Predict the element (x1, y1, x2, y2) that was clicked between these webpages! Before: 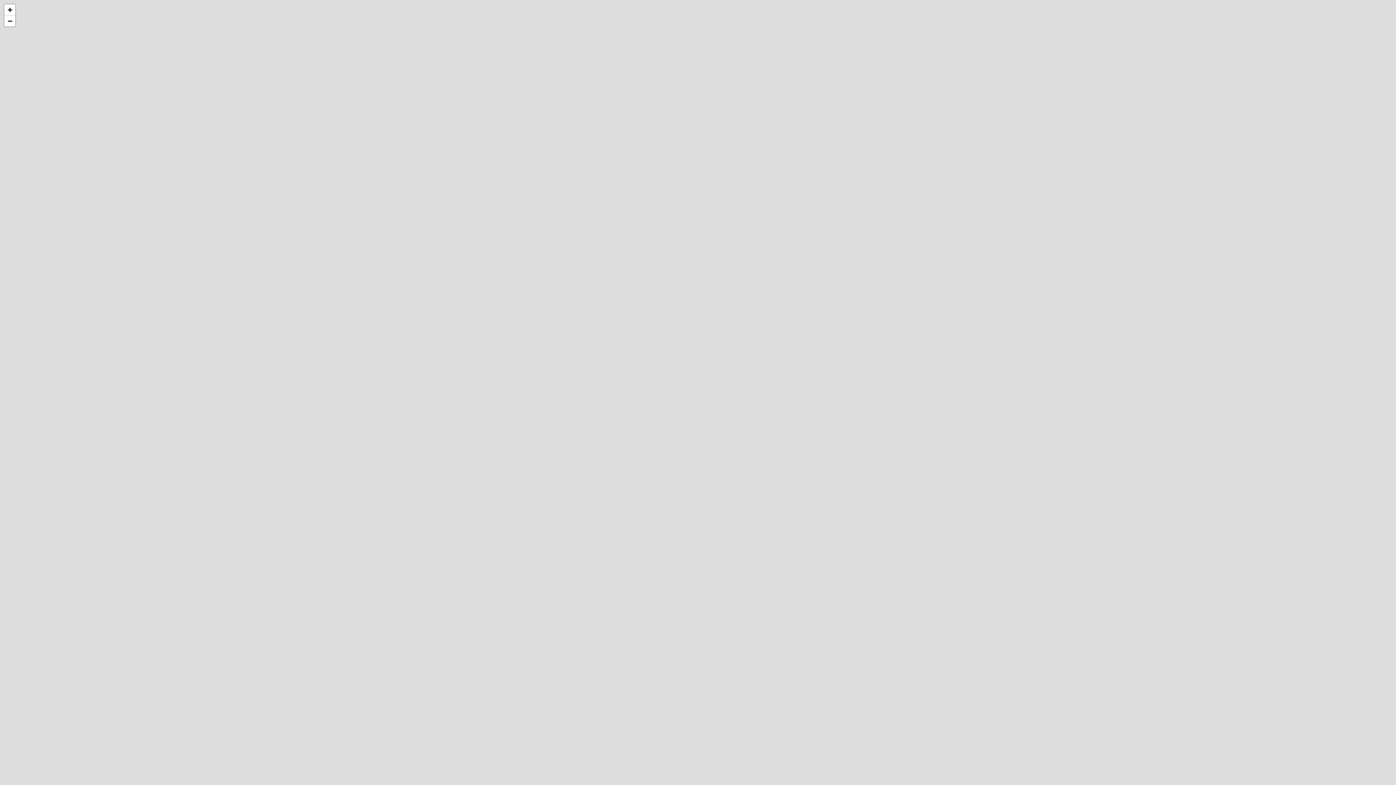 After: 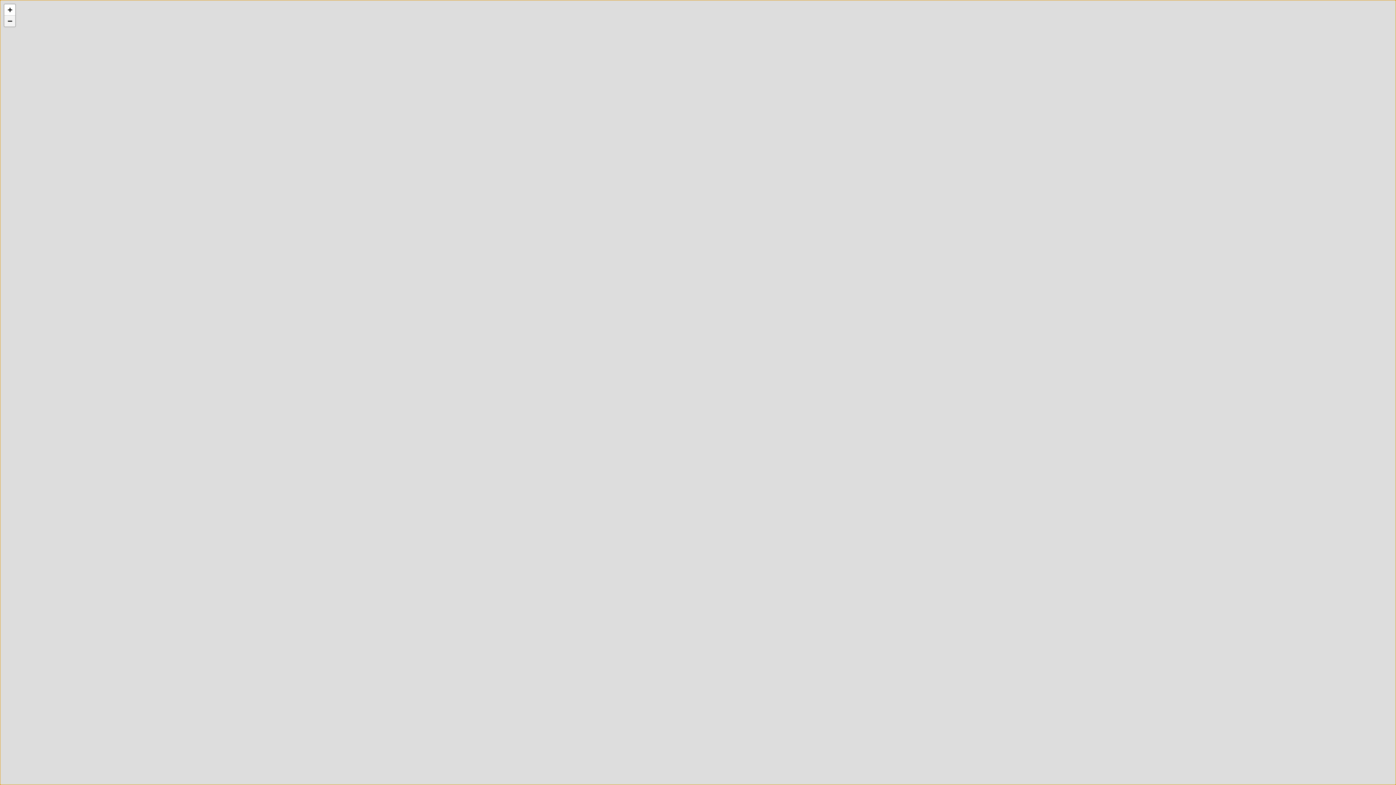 Action: label: Zoom out bbox: (4, 15, 15, 26)